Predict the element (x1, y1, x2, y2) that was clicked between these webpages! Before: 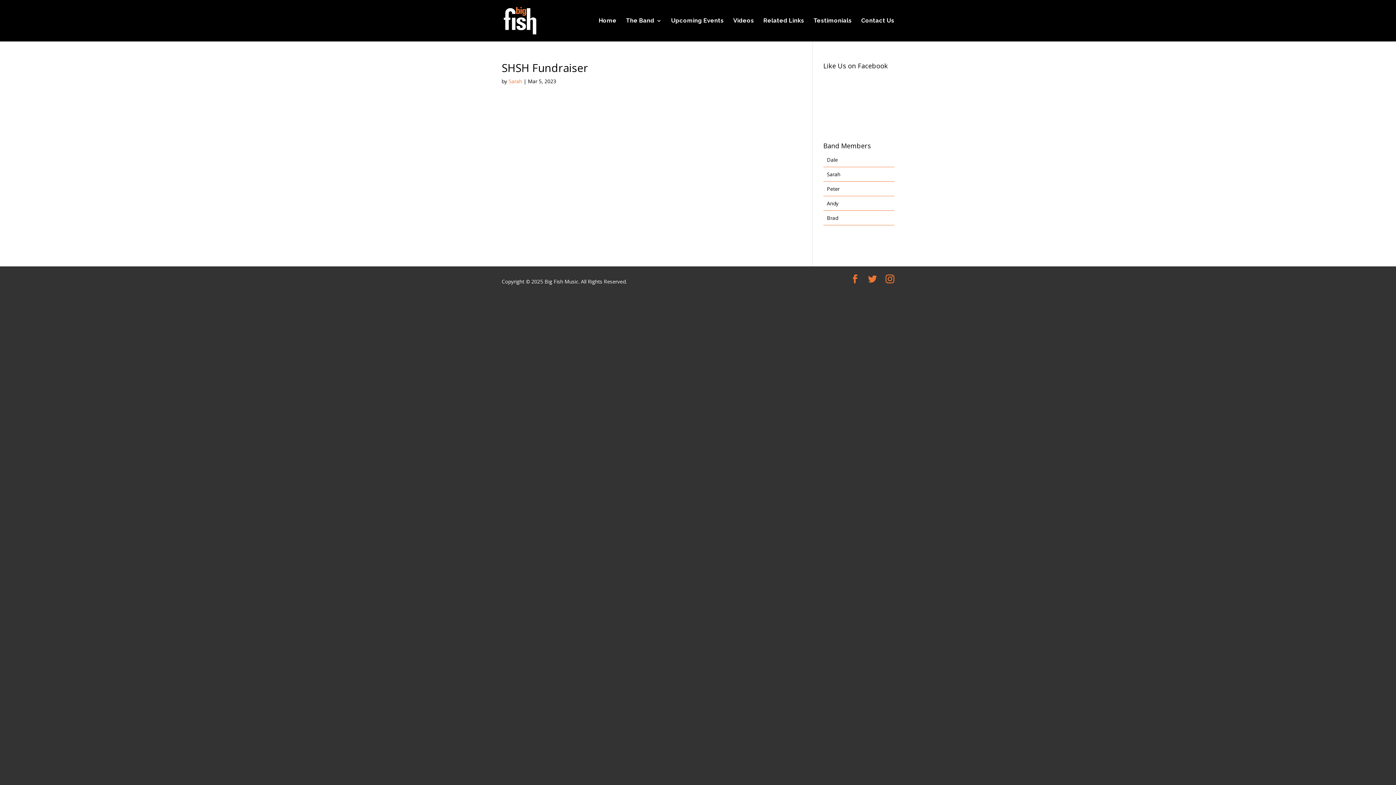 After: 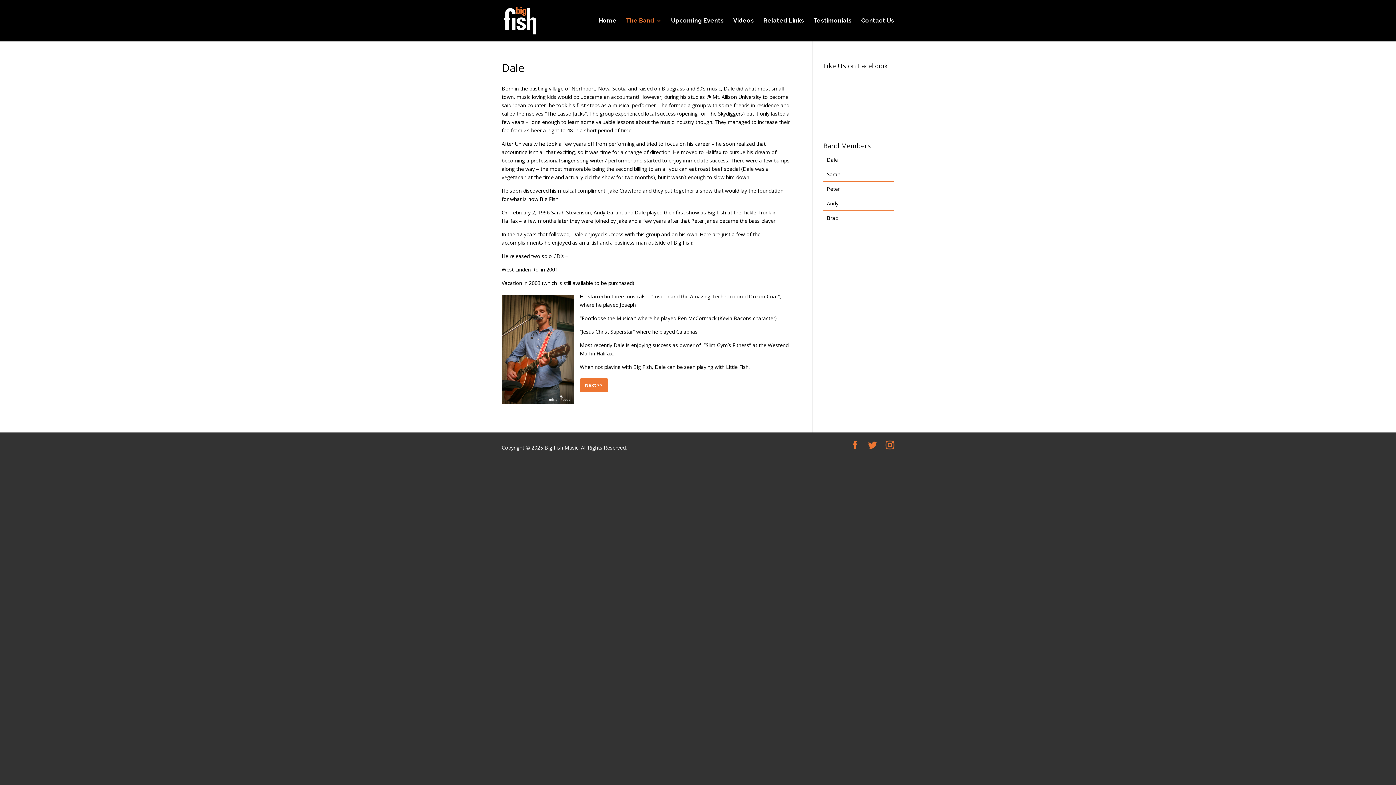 Action: label: Dale bbox: (823, 152, 894, 166)